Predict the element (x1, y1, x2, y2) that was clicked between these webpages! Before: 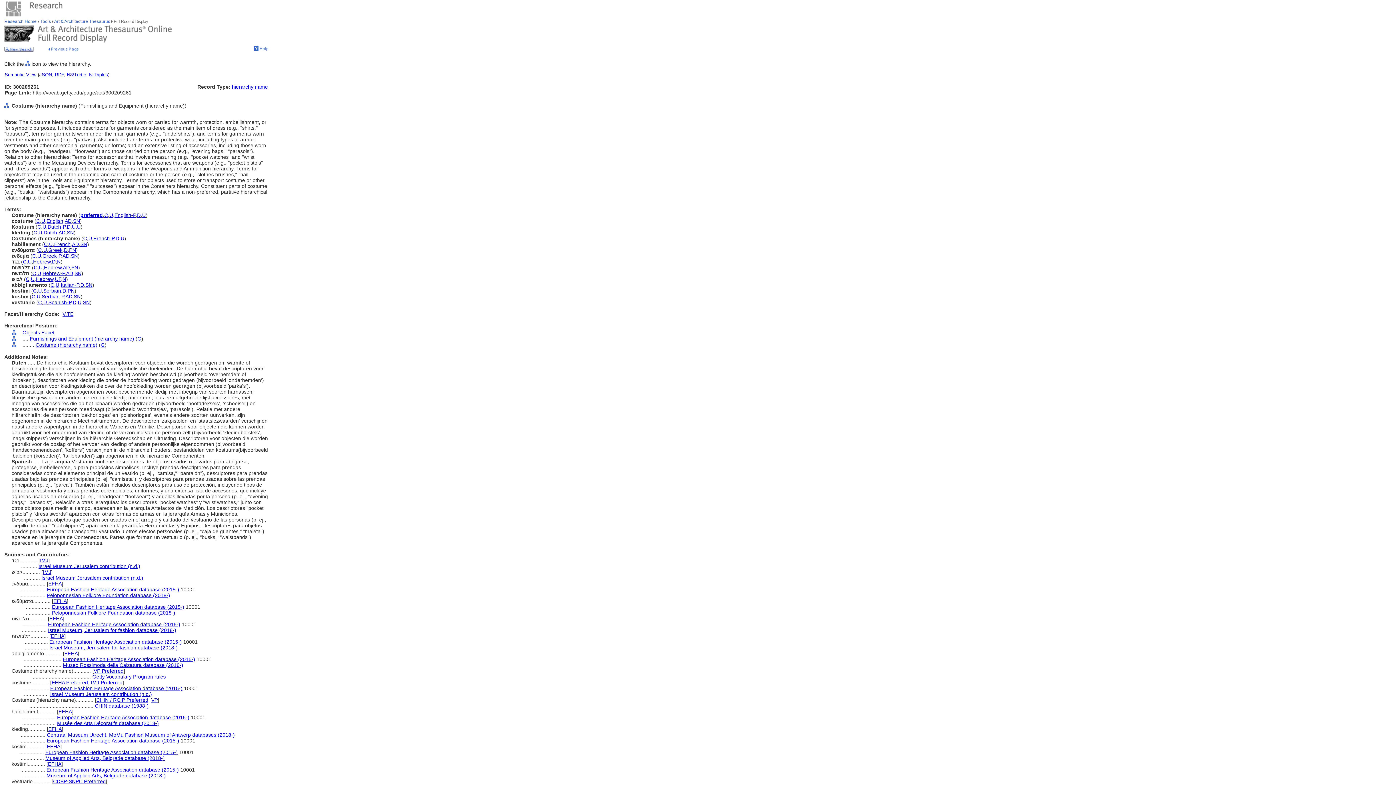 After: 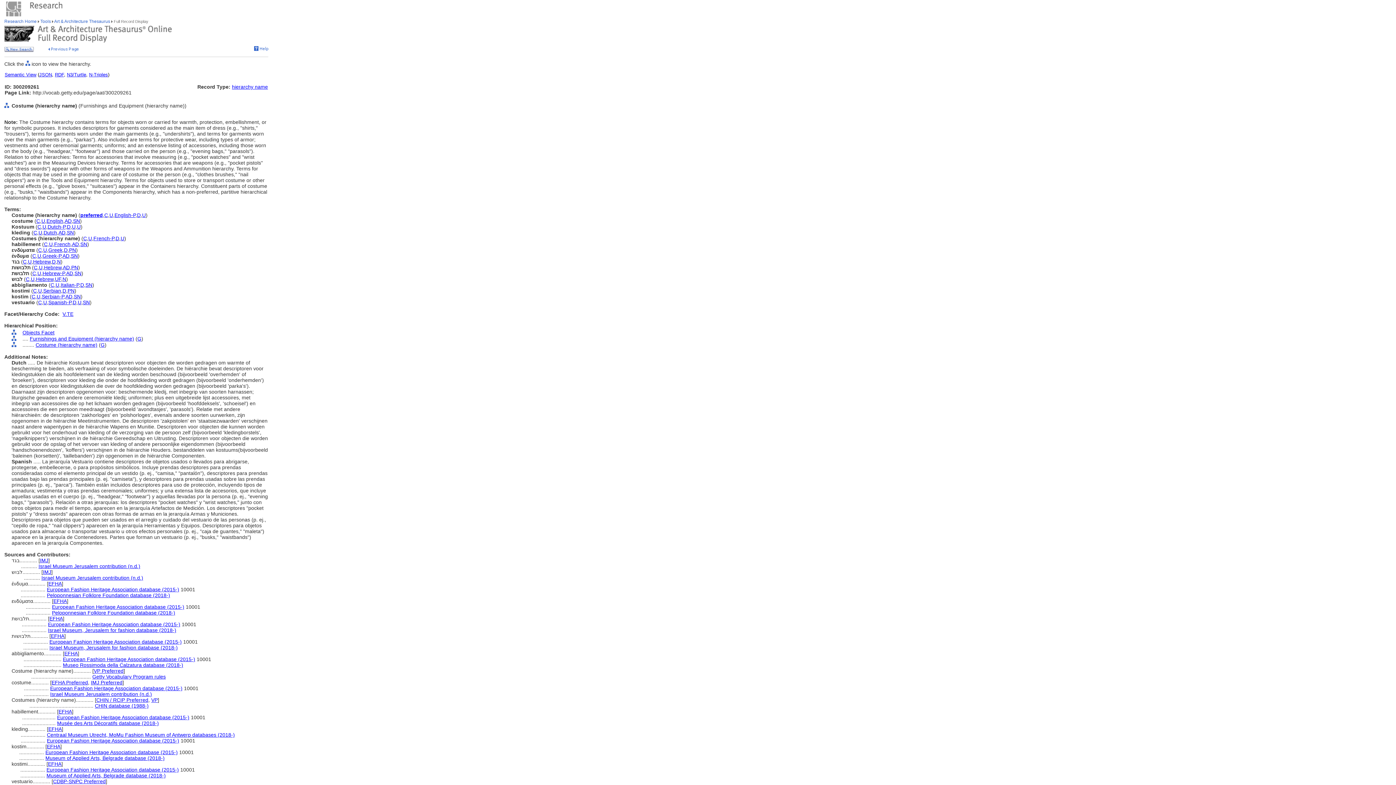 Action: label: Hebrew-P bbox: (42, 270, 64, 276)